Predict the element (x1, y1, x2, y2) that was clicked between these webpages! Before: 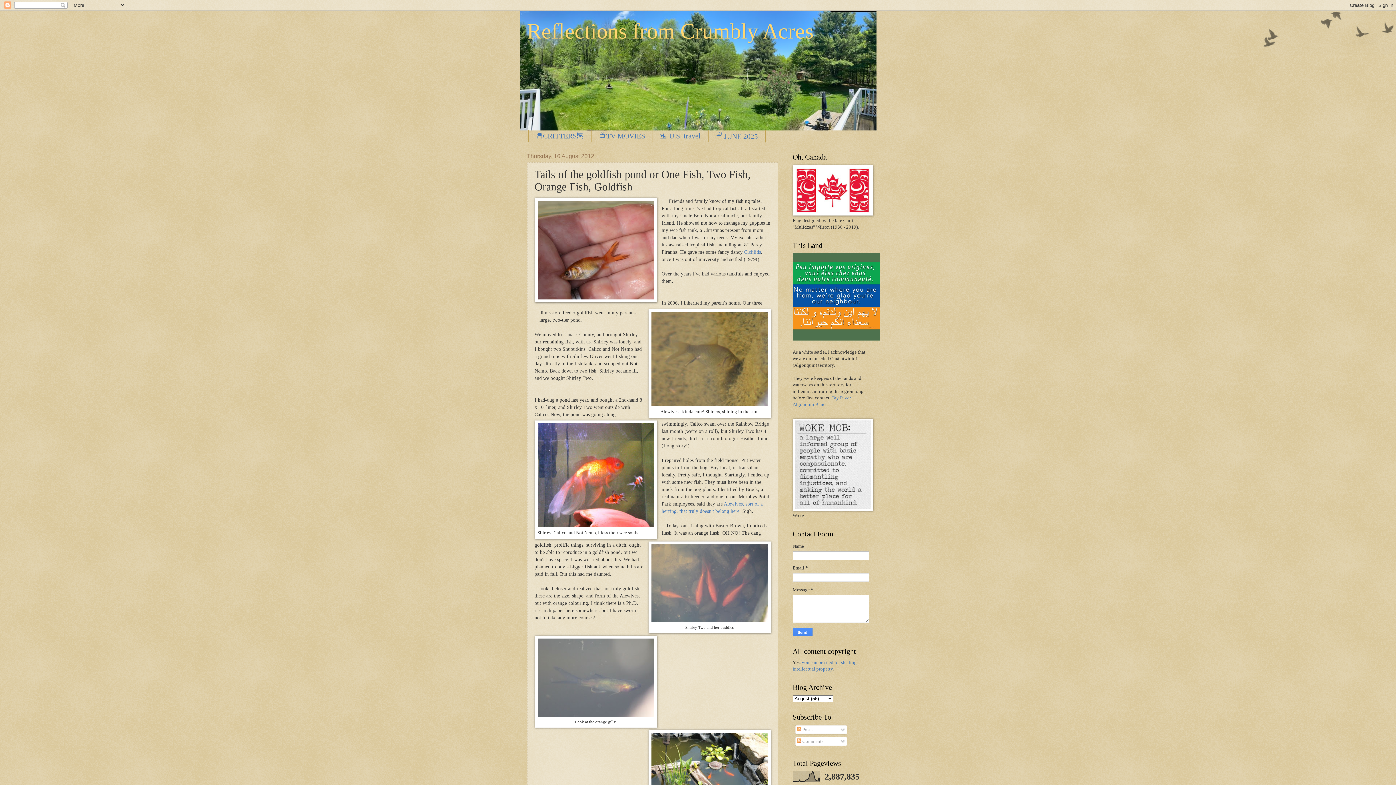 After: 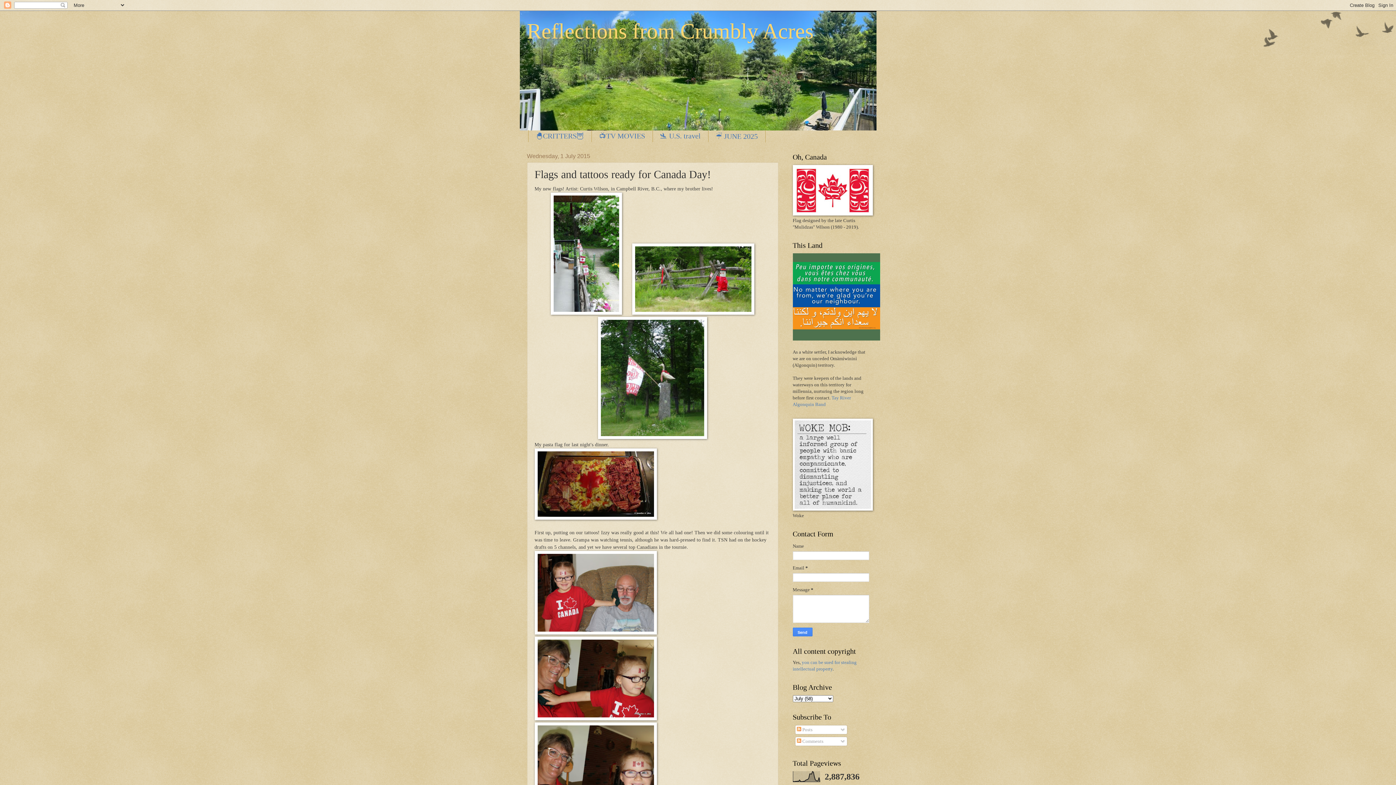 Action: bbox: (792, 211, 872, 216)